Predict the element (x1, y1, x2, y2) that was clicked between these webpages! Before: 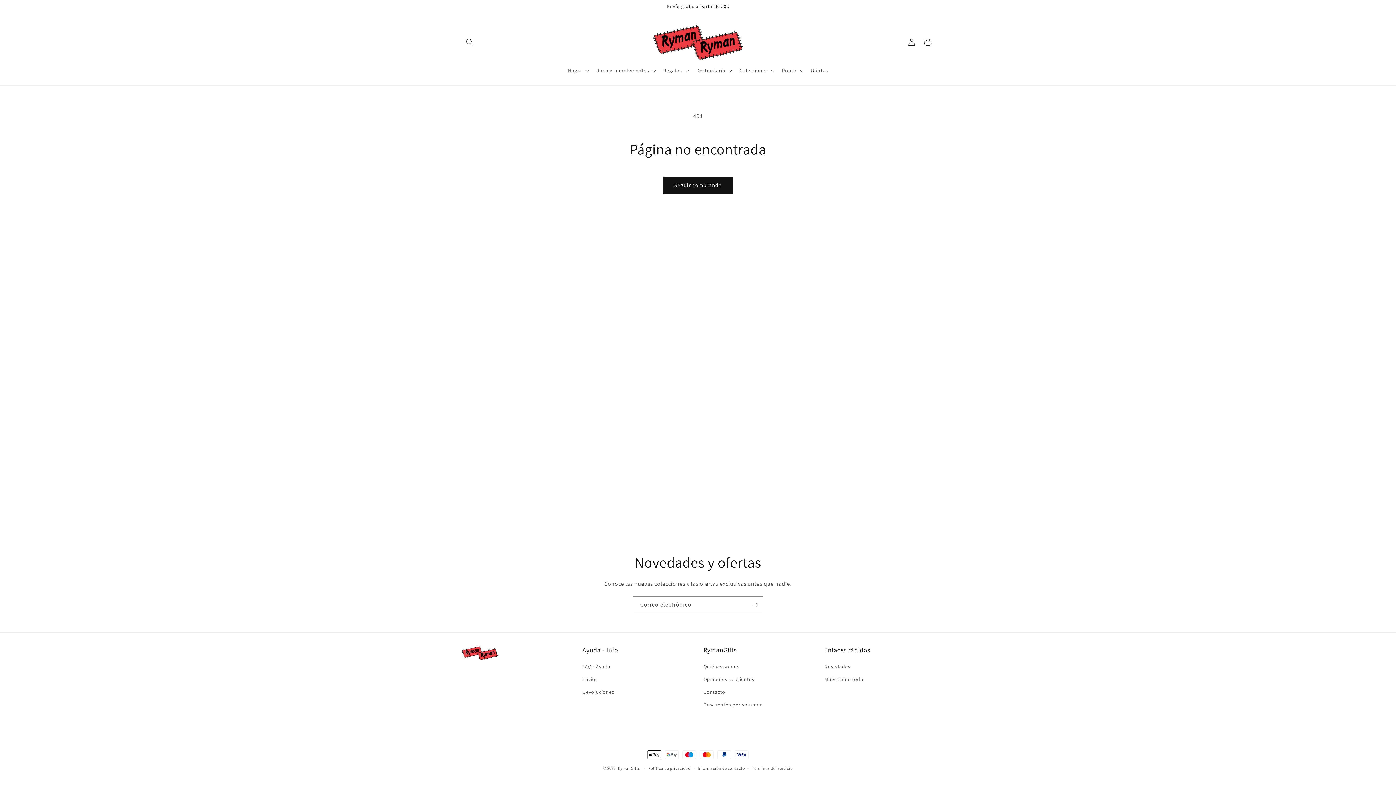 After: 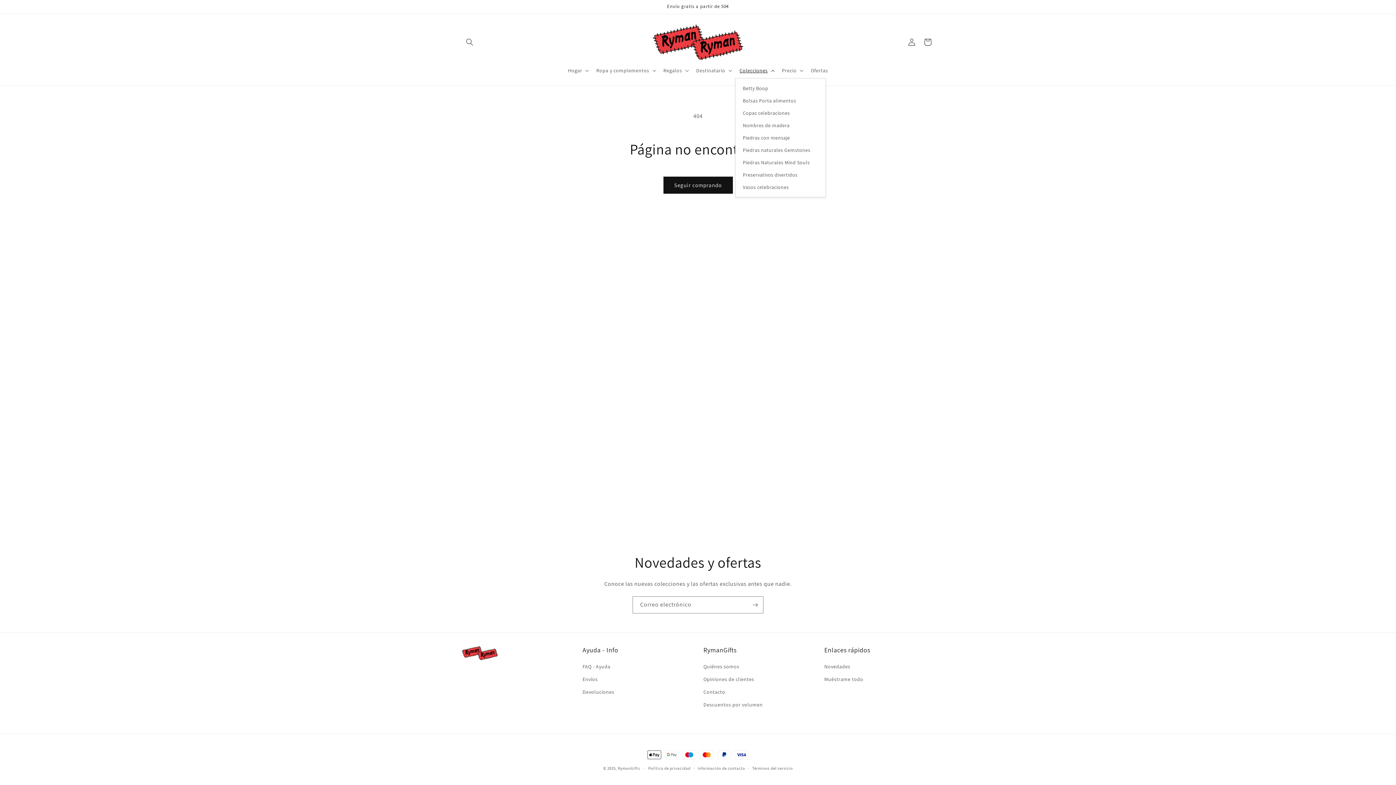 Action: label: Colecciones bbox: (735, 63, 777, 78)